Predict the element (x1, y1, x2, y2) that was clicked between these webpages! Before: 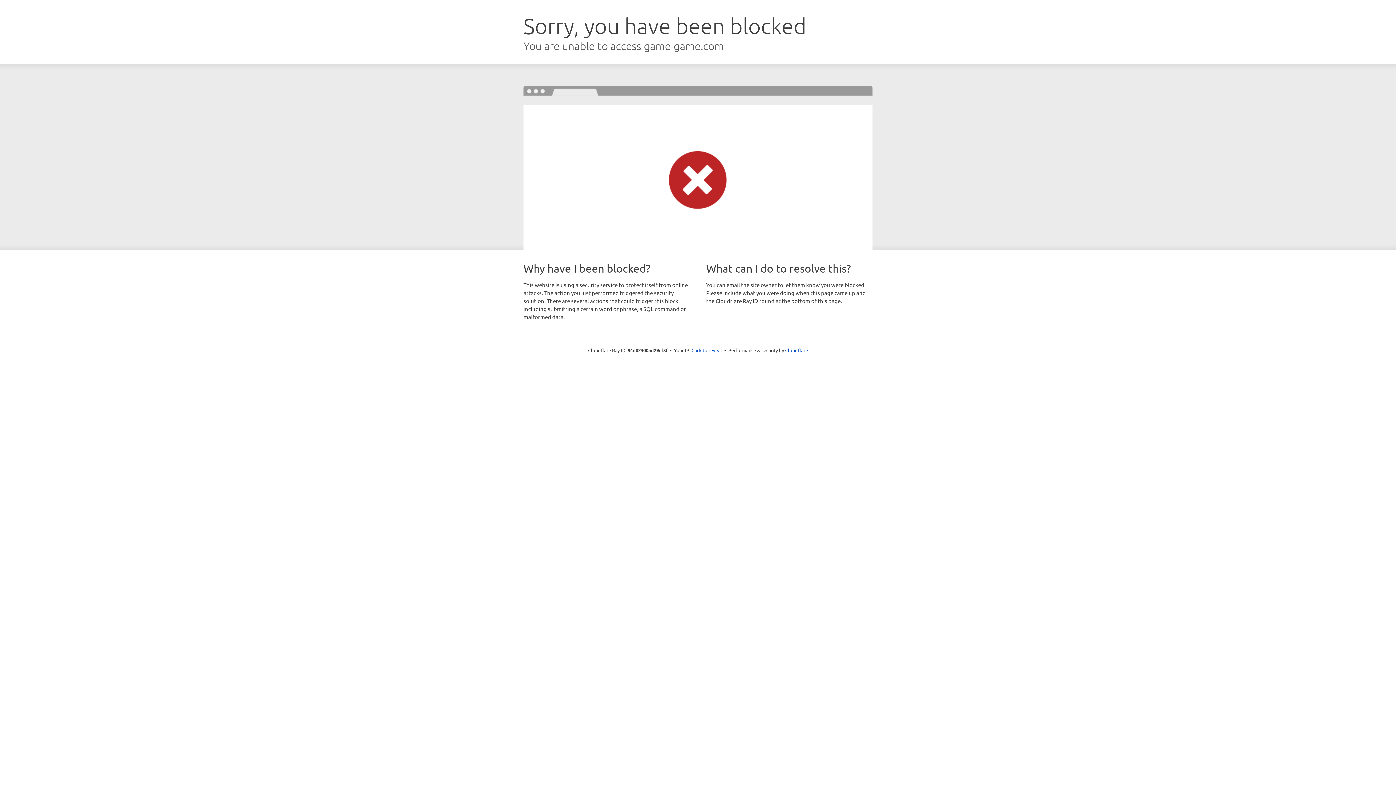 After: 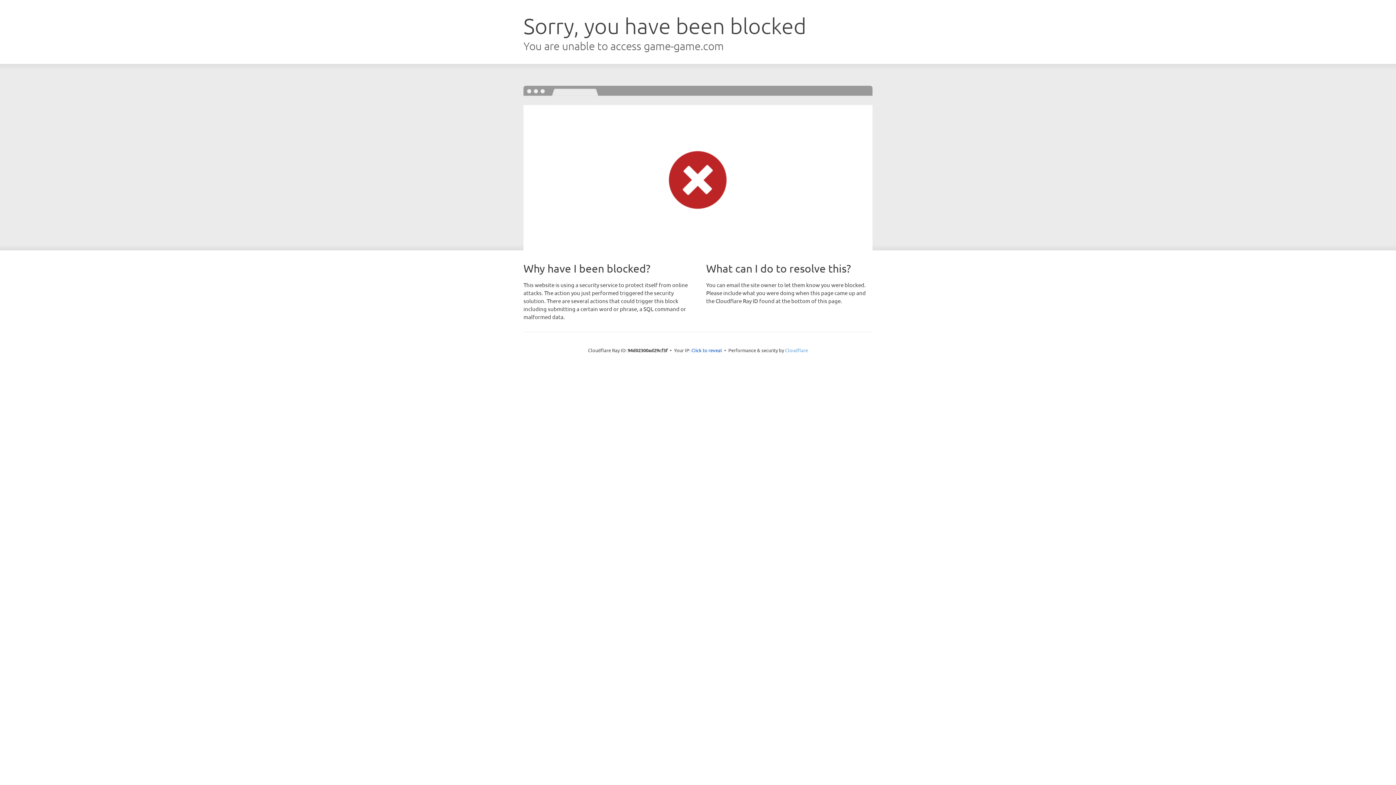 Action: label: Cloudflare bbox: (785, 347, 808, 353)